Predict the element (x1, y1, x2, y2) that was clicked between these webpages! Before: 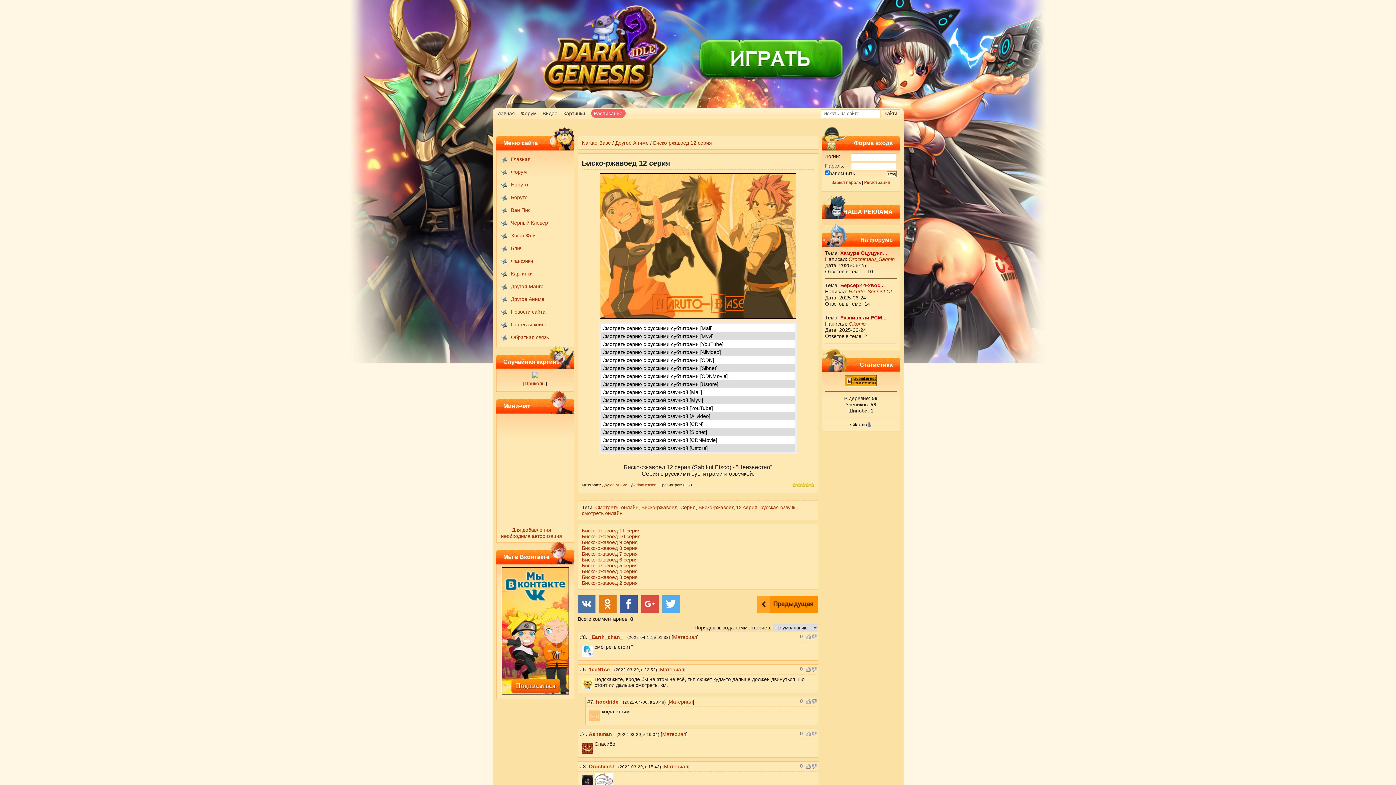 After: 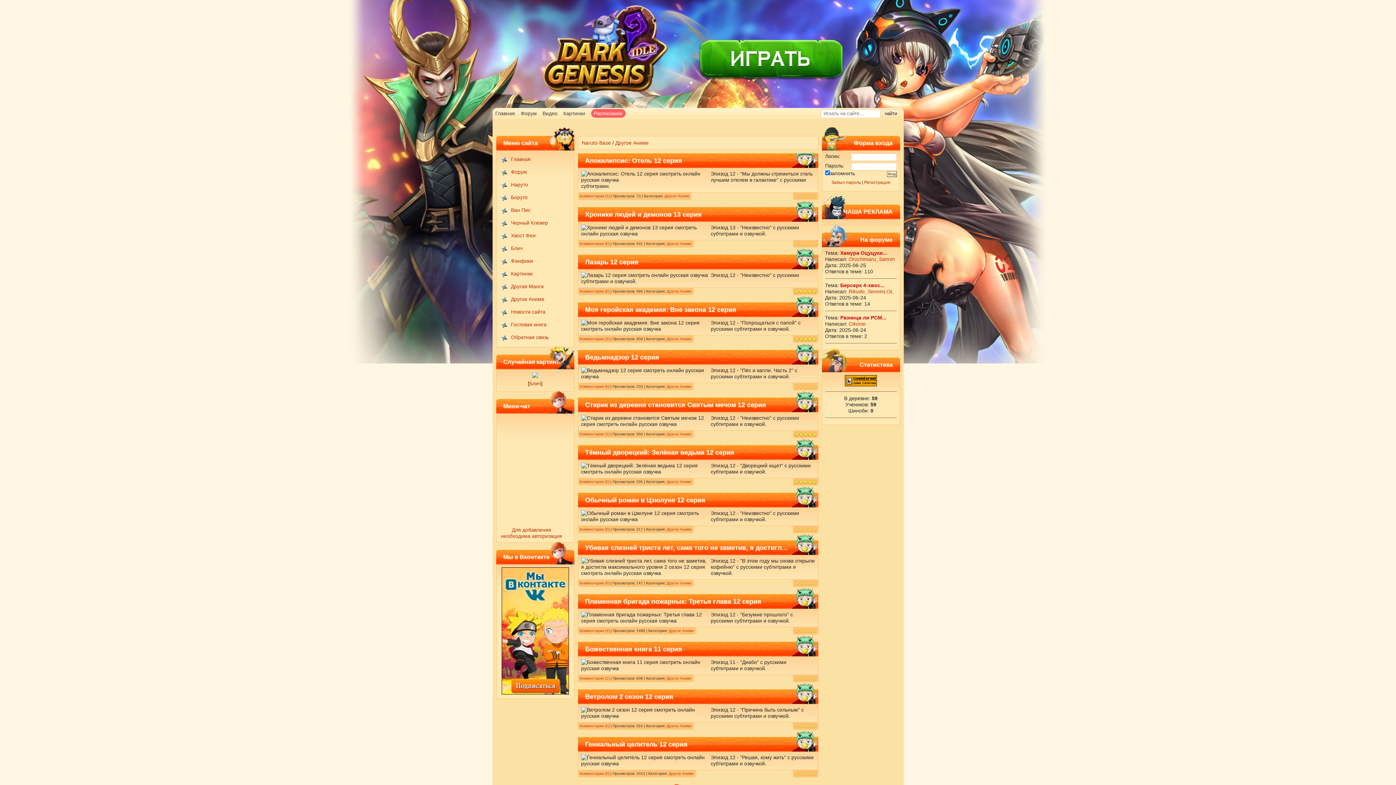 Action: label: Другое Аниме bbox: (602, 483, 627, 487)